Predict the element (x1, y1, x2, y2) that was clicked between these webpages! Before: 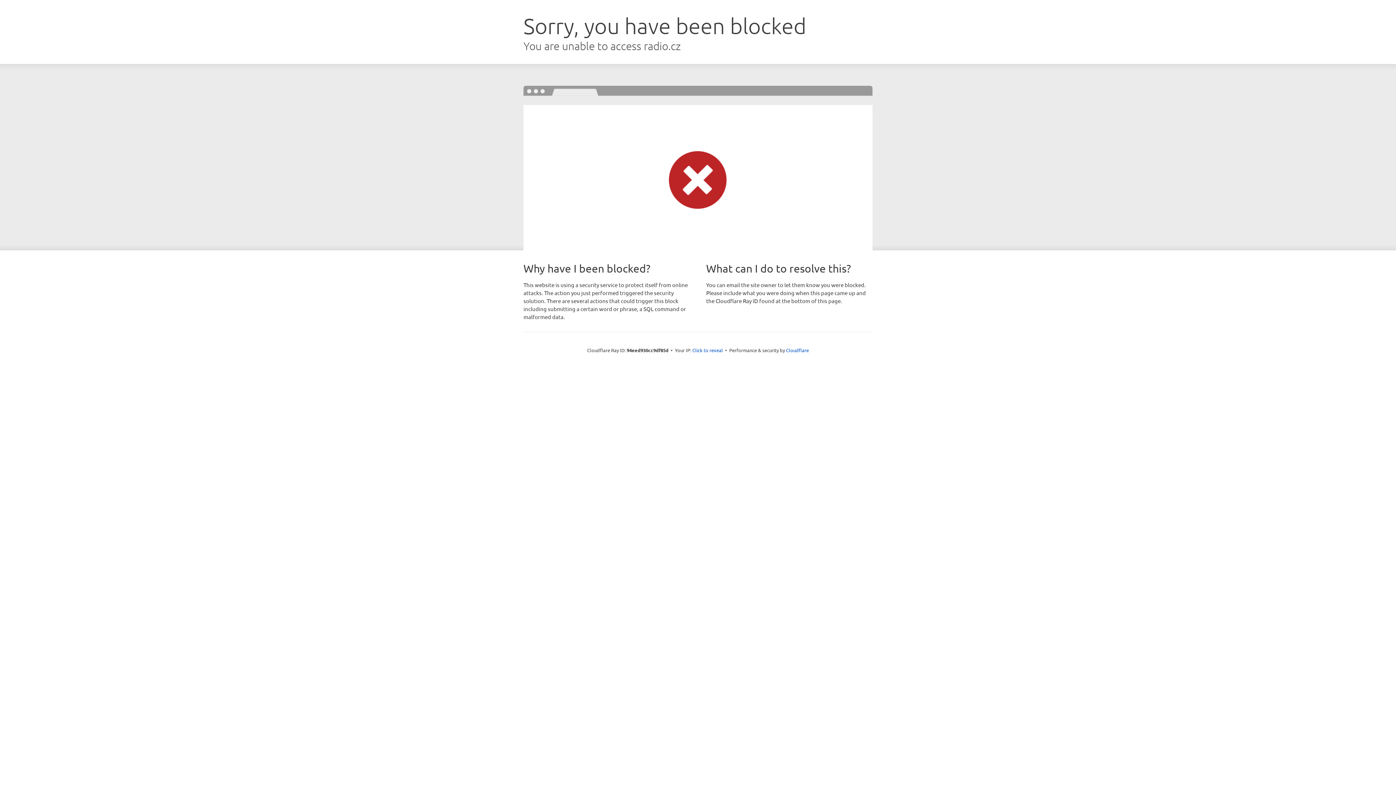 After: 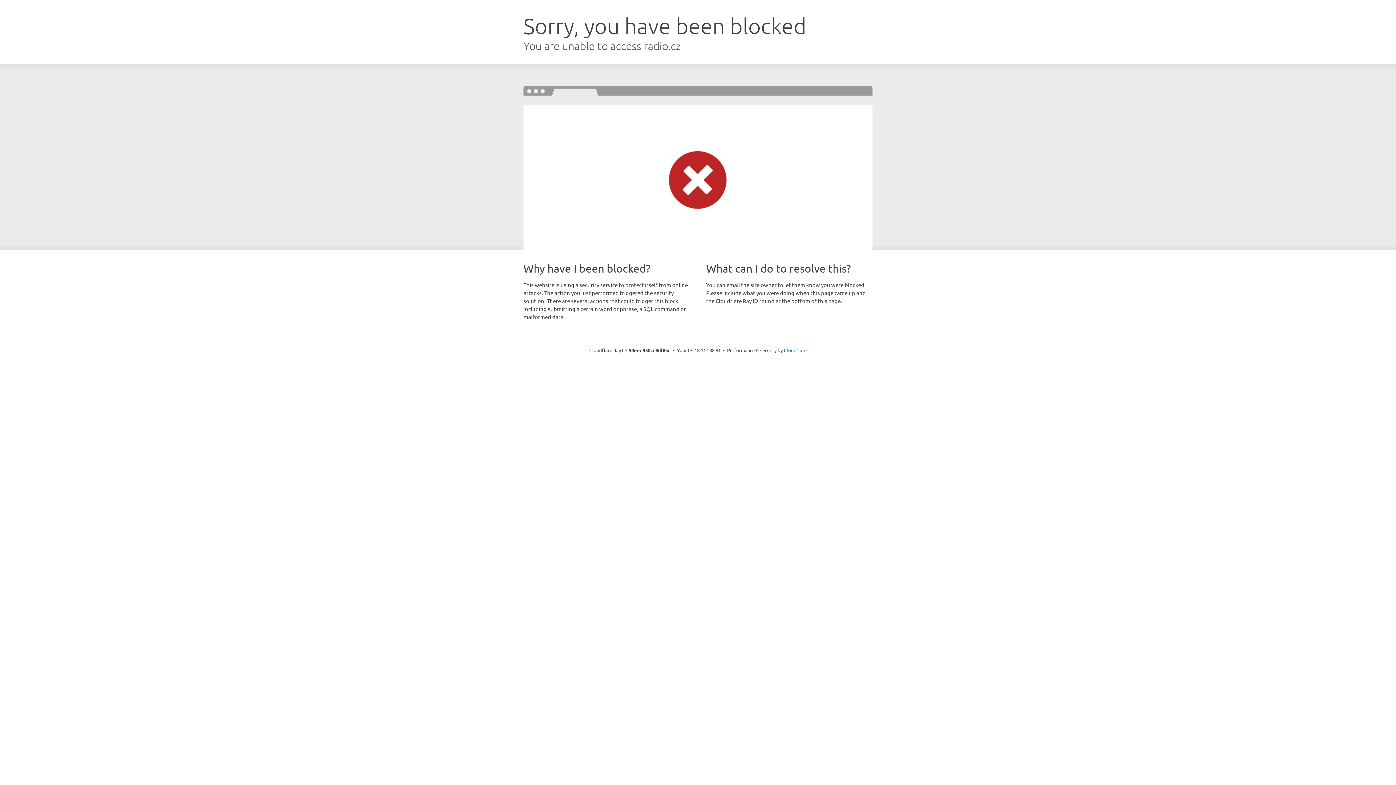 Action: label: Click to reveal bbox: (692, 346, 723, 353)